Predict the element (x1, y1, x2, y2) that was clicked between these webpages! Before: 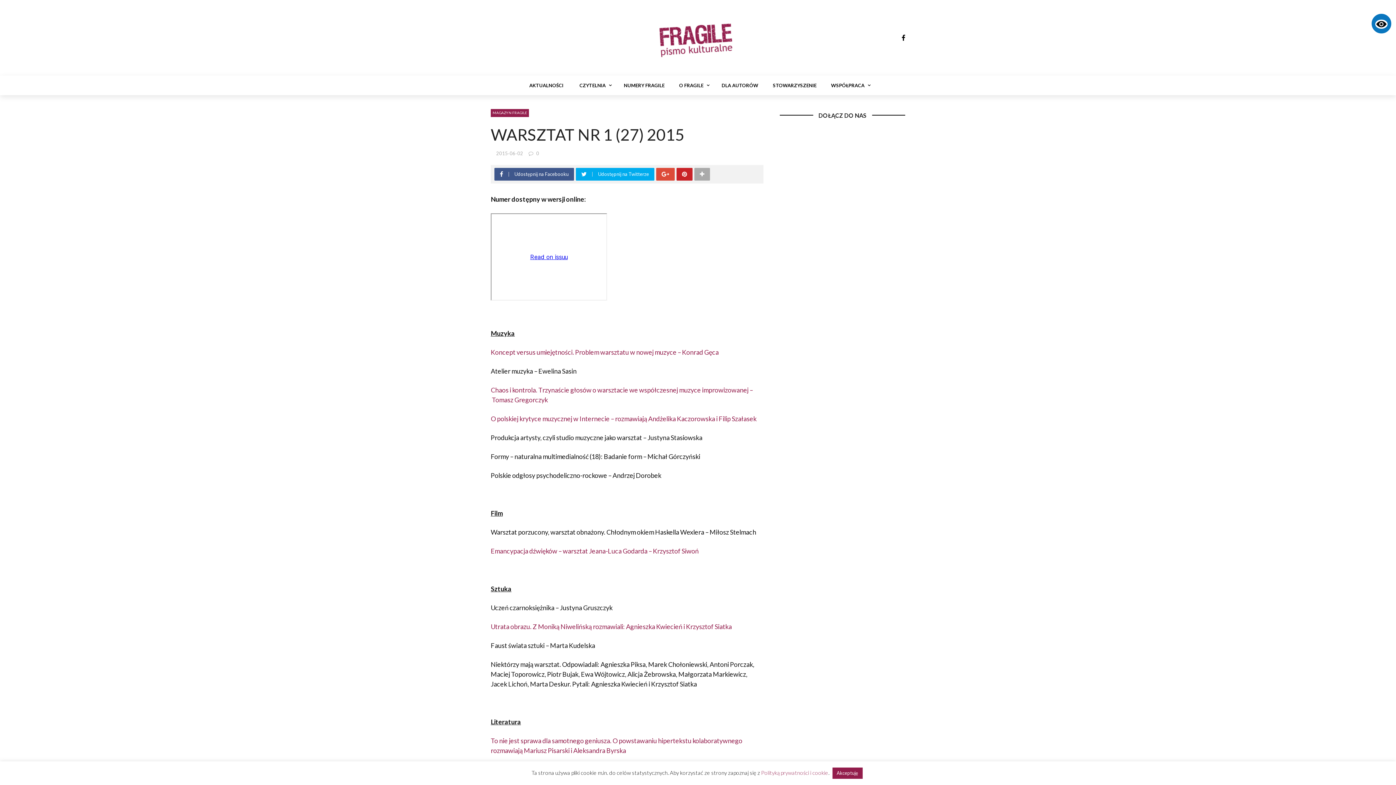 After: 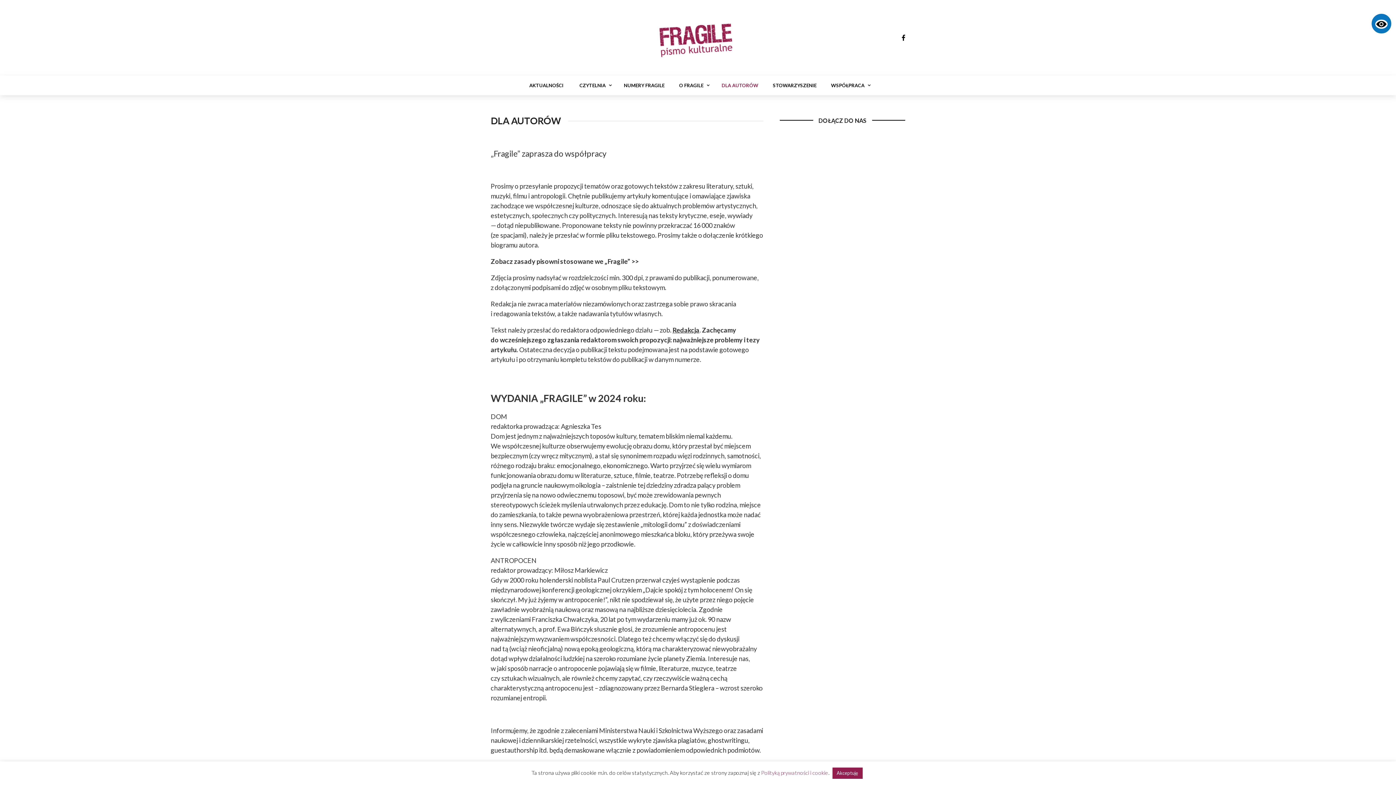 Action: label: DLA AUTORÓW bbox: (714, 75, 765, 95)